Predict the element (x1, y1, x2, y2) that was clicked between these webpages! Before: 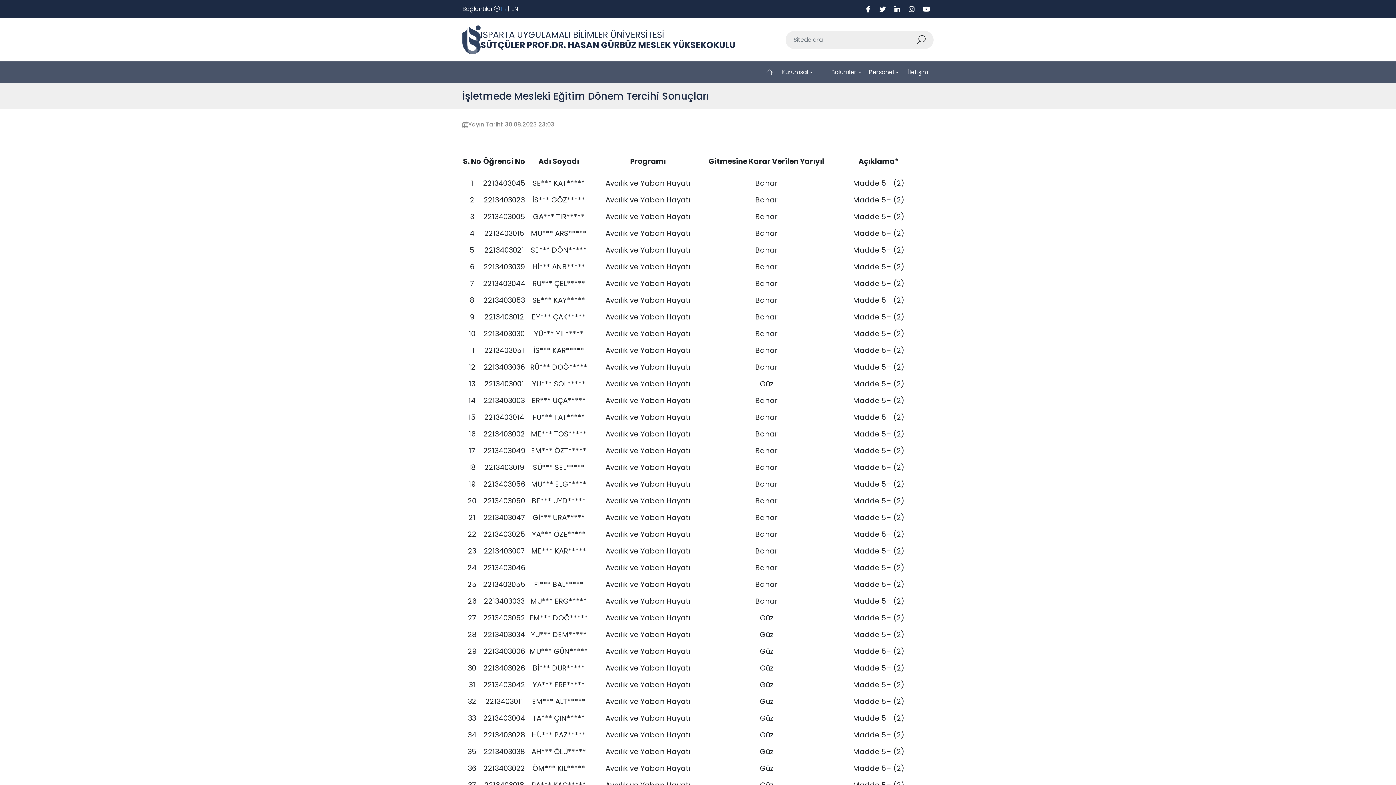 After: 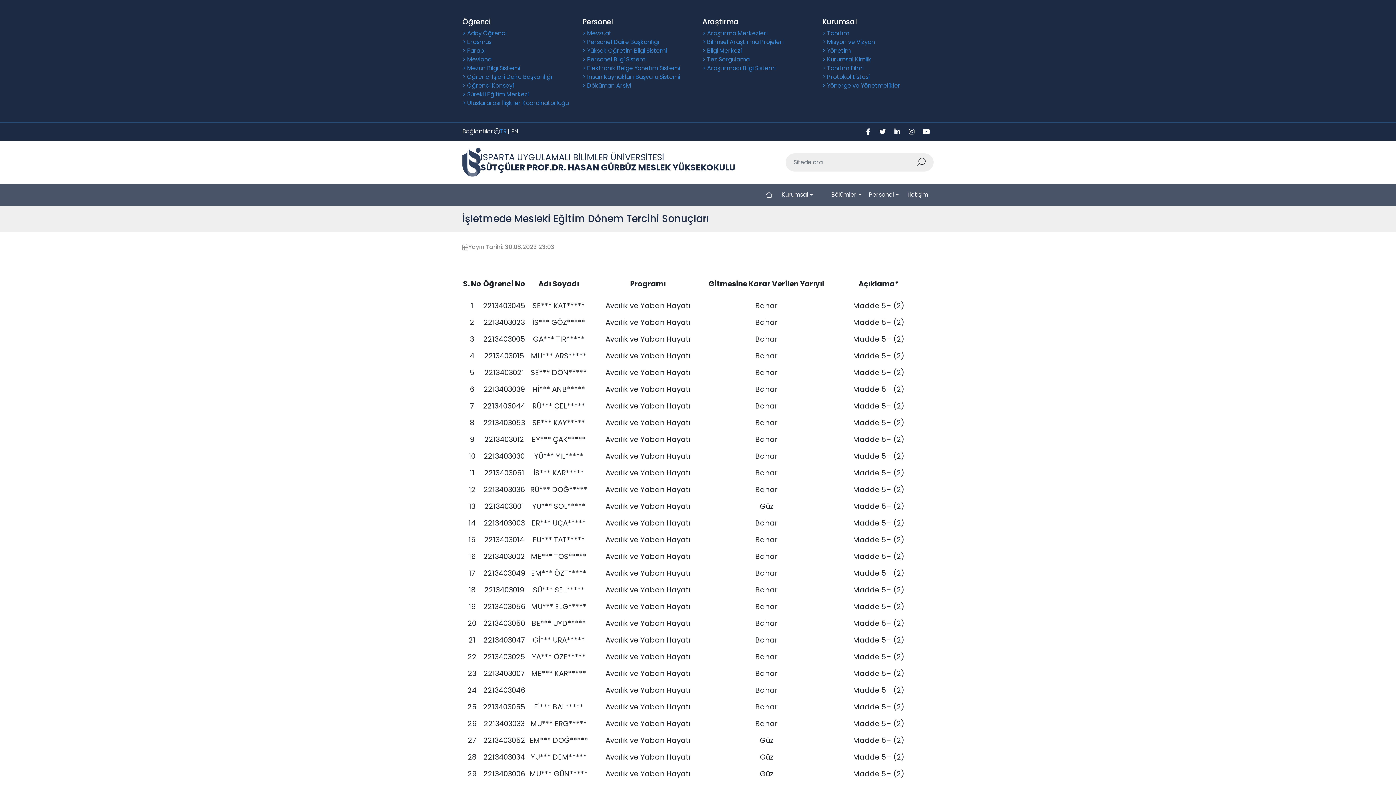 Action: bbox: (462, 4, 500, 13) label: Toggle navigation